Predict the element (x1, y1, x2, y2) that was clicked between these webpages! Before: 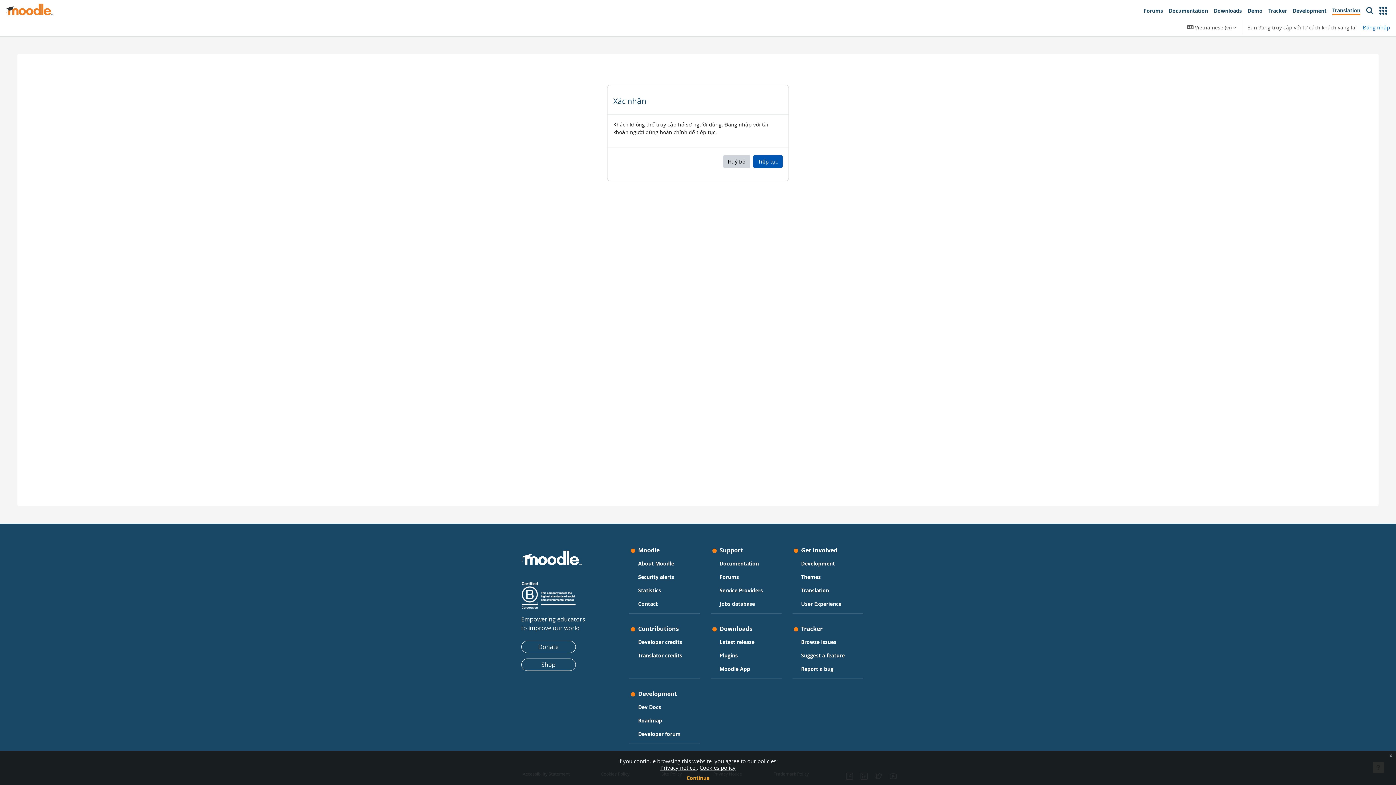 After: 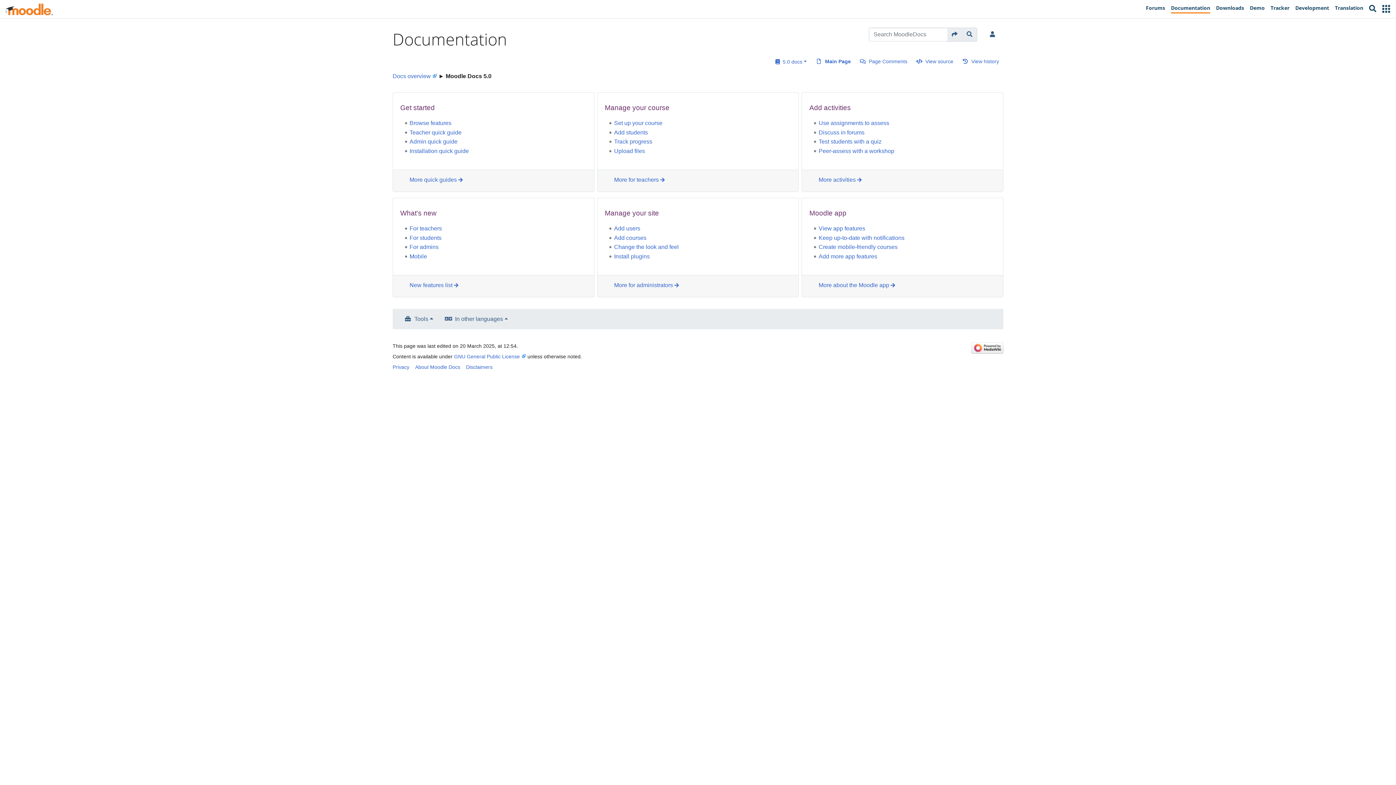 Action: bbox: (719, 558, 759, 568) label: Documentation